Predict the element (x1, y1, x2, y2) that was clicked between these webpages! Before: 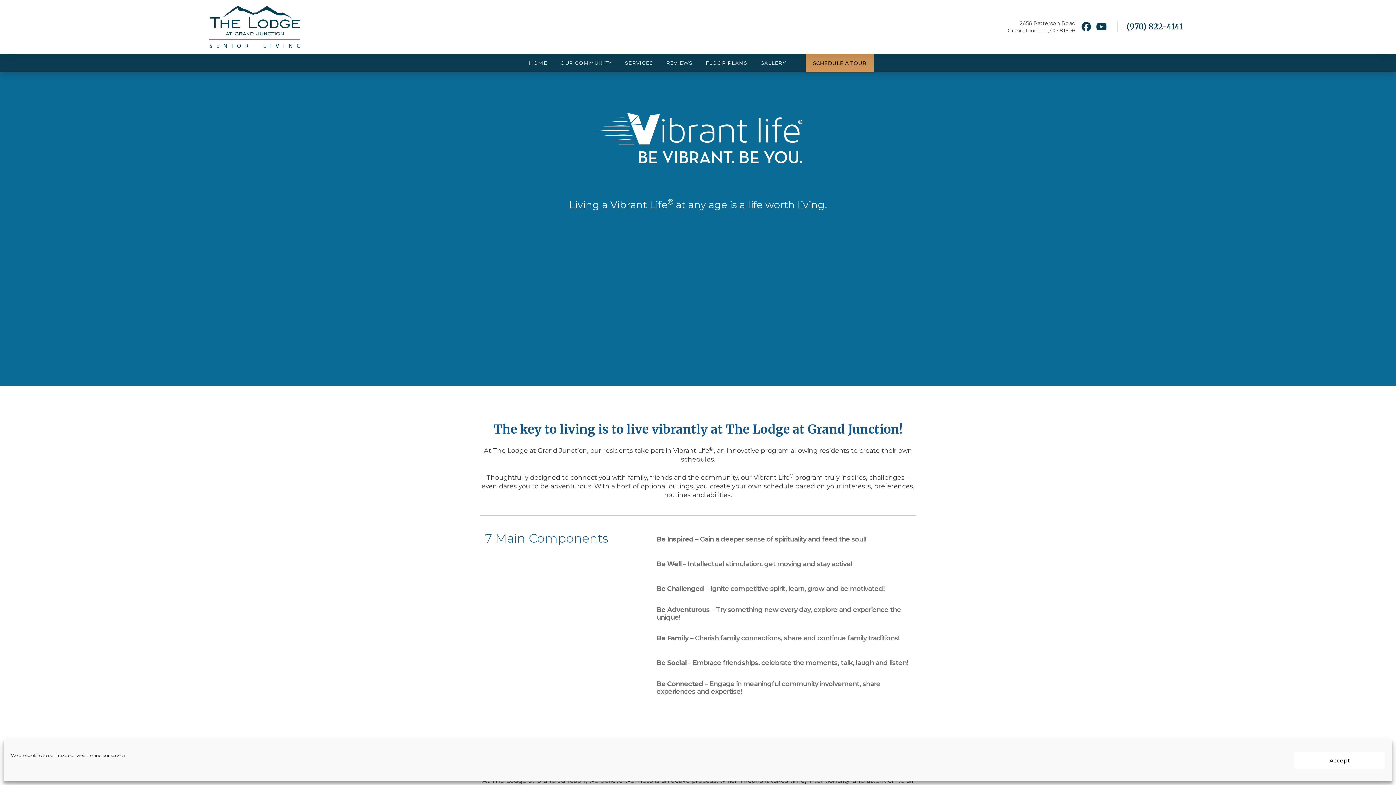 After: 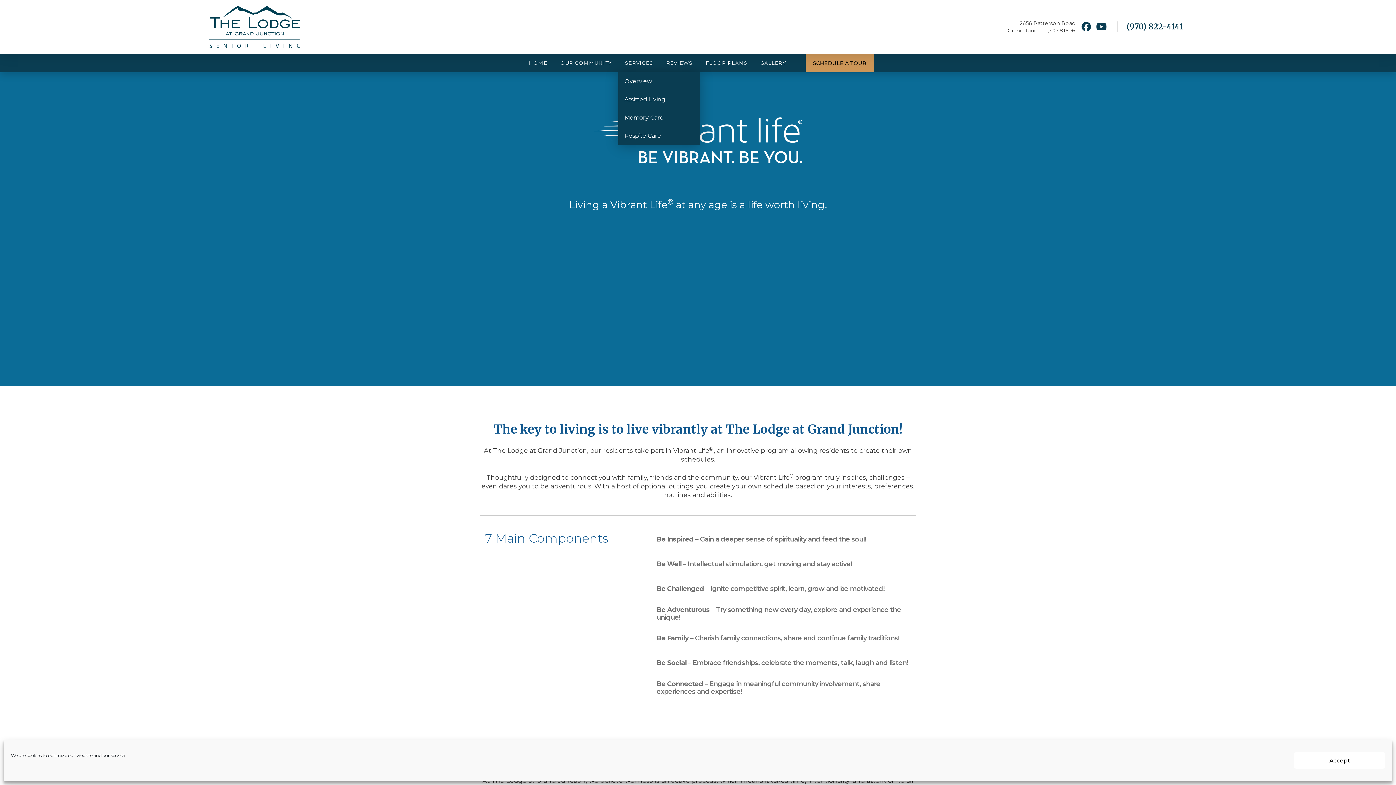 Action: bbox: (618, 53, 659, 72) label: SERVICES